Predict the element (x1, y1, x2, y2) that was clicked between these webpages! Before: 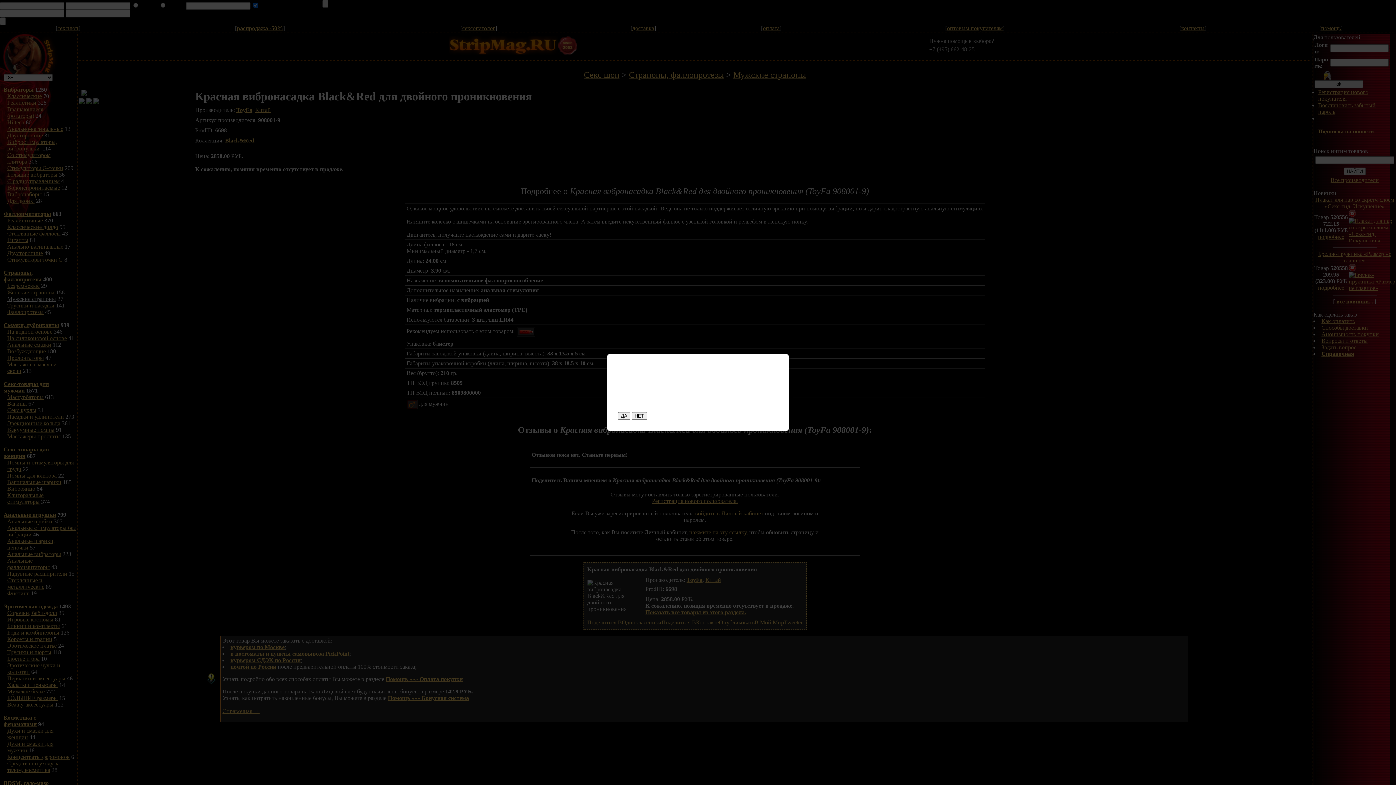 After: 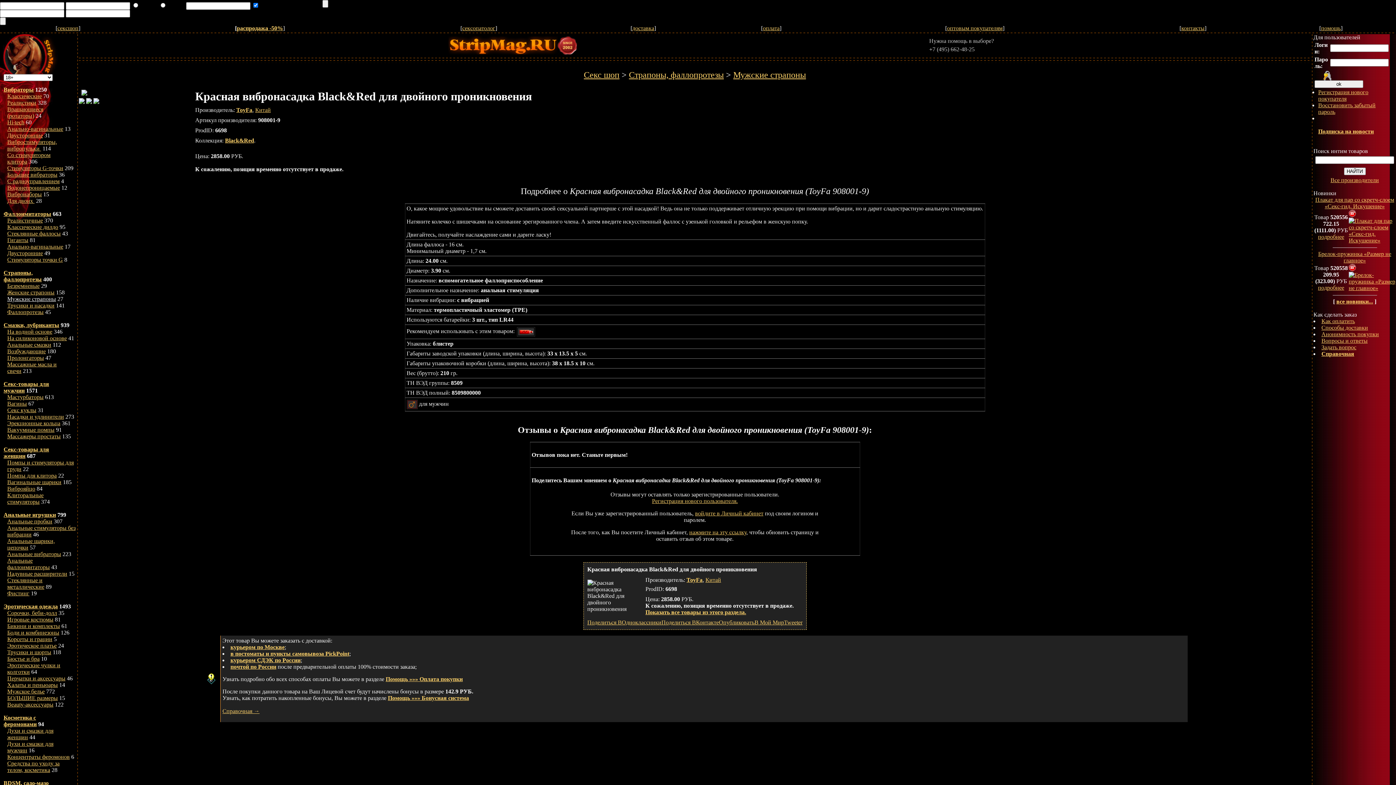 Action: label: НЕТ bbox: (631, 412, 647, 420)